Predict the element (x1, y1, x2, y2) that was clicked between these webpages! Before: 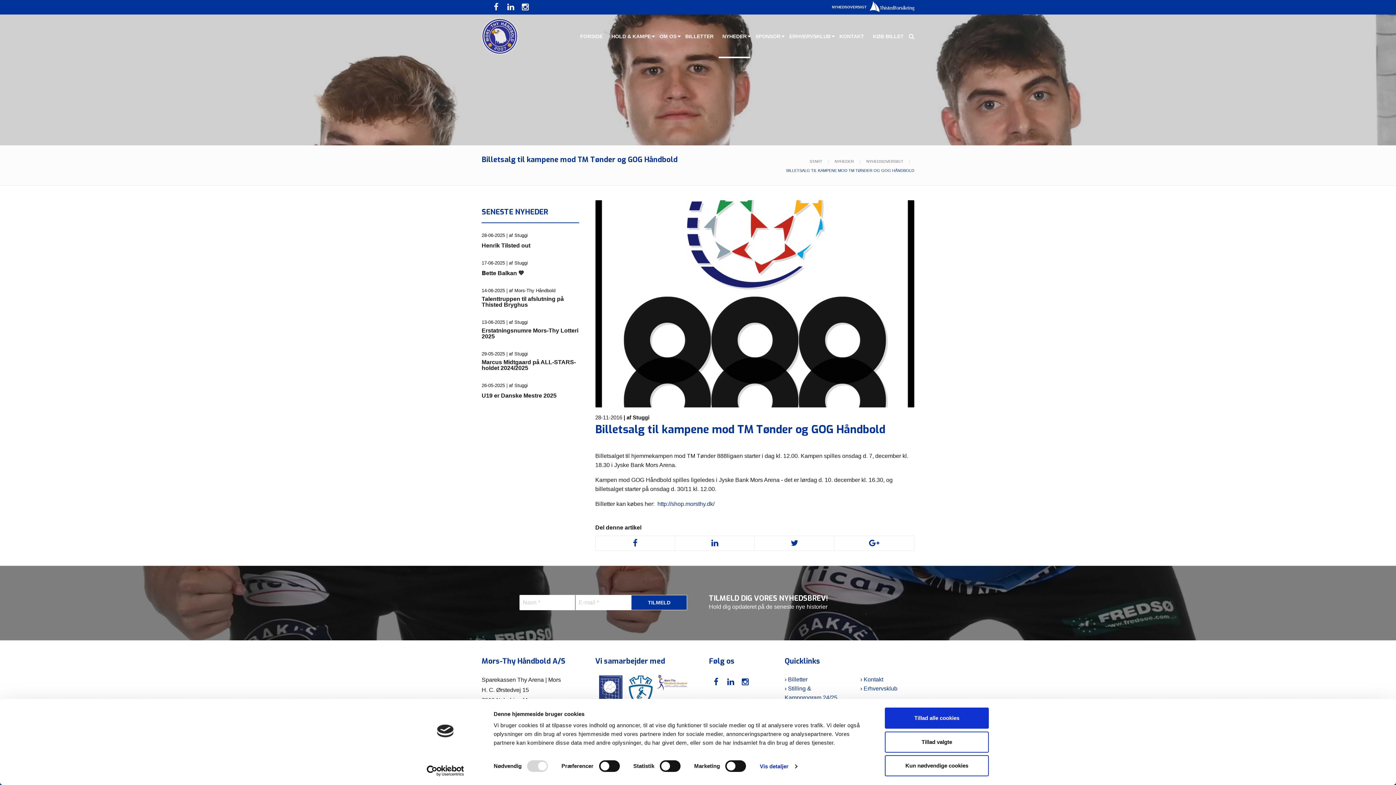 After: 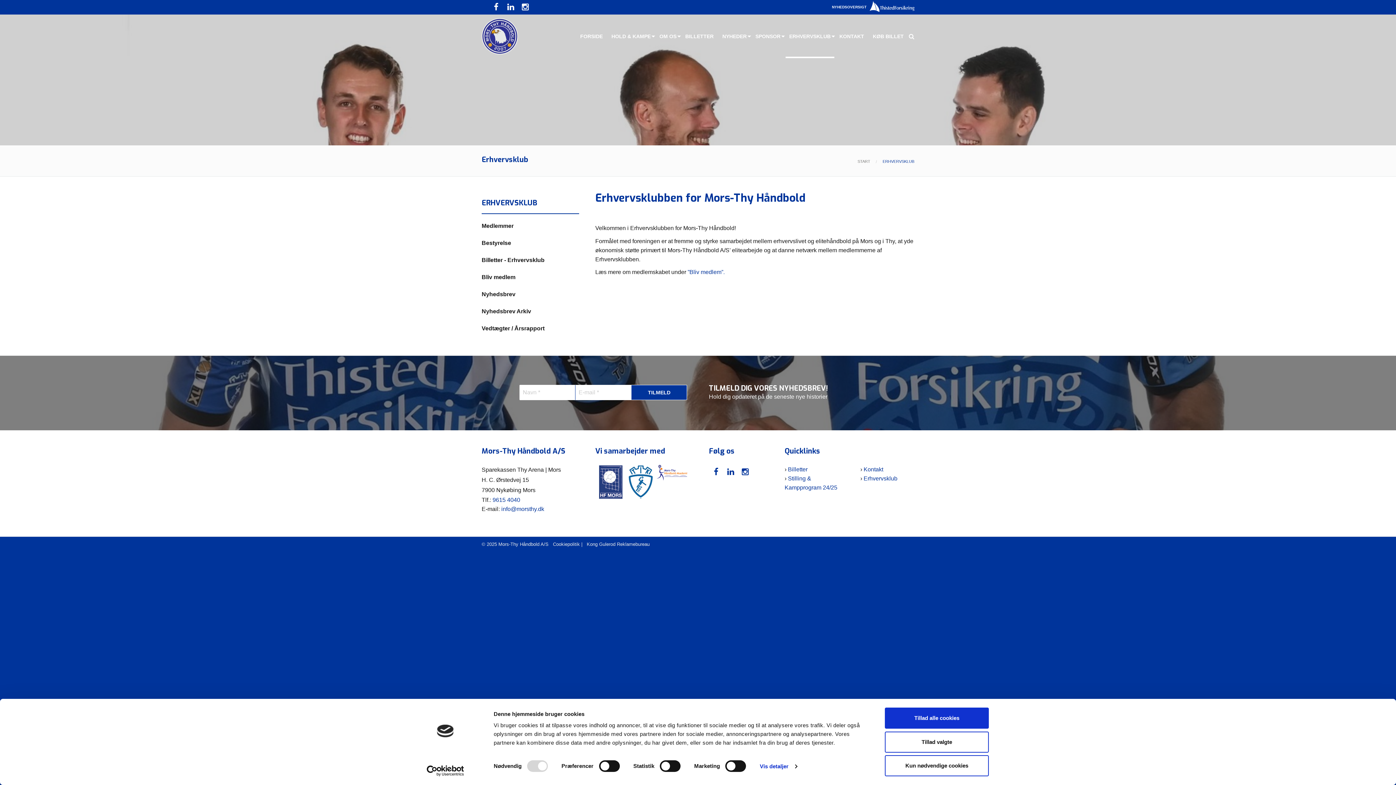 Action: label: Erhvervsklub bbox: (863, 685, 897, 692)